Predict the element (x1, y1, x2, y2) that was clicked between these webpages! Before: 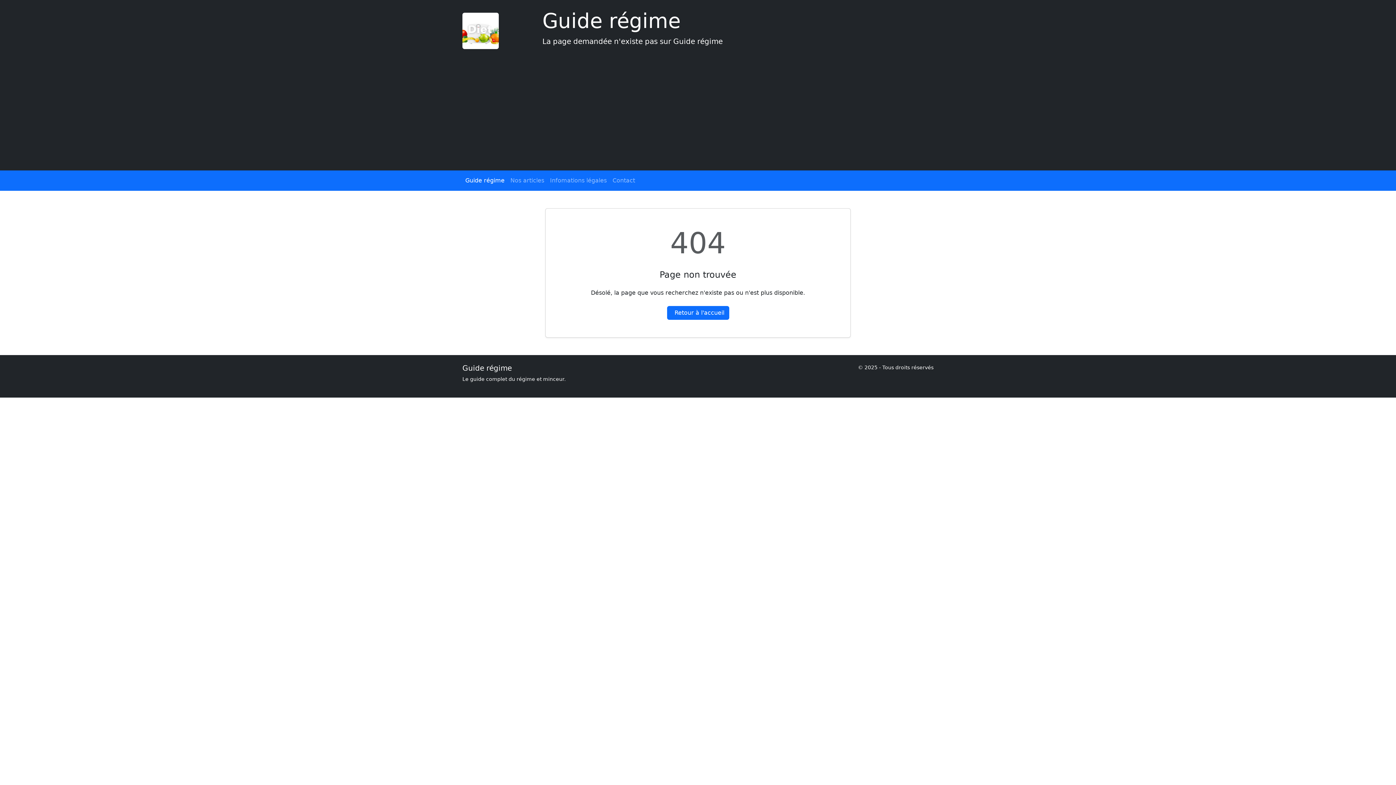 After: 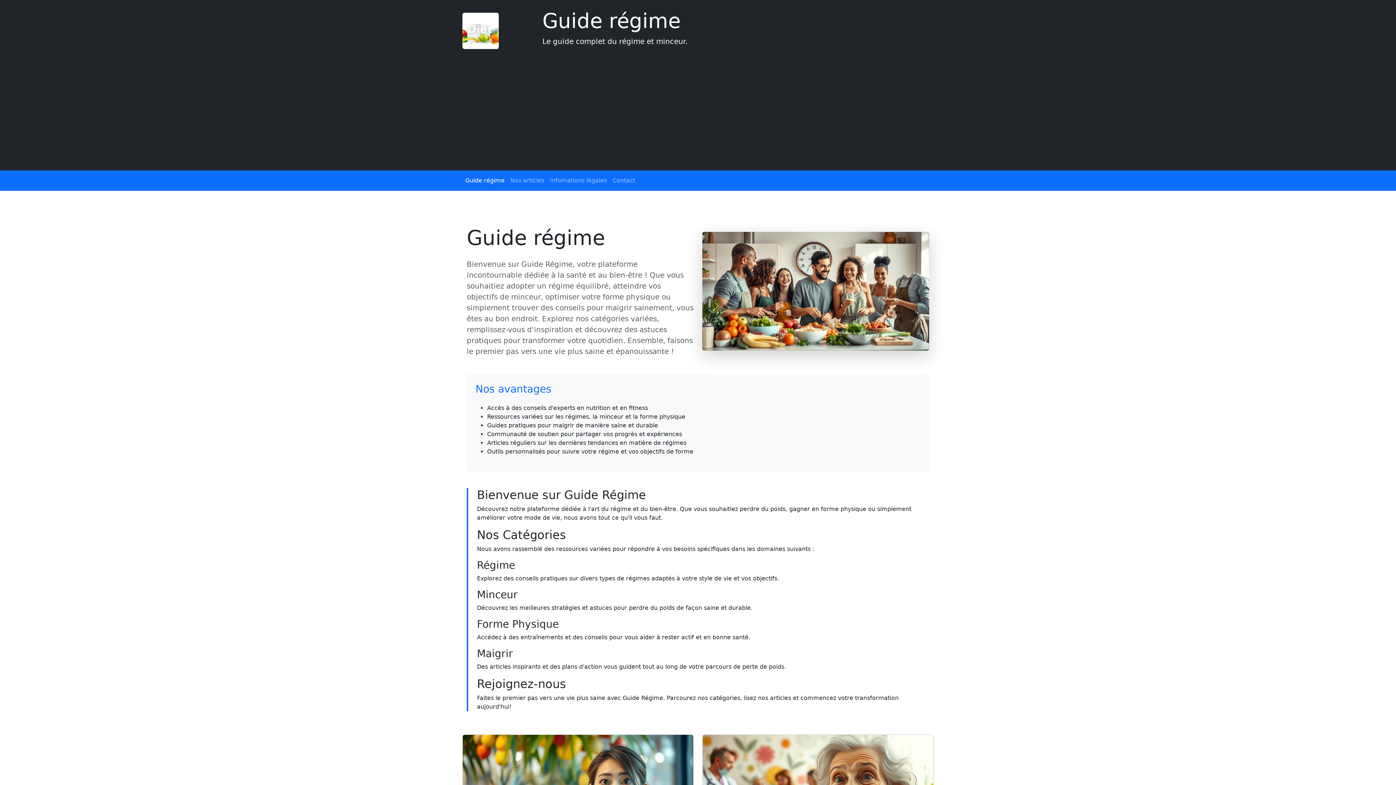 Action: bbox: (462, 173, 507, 188) label: Guide régime